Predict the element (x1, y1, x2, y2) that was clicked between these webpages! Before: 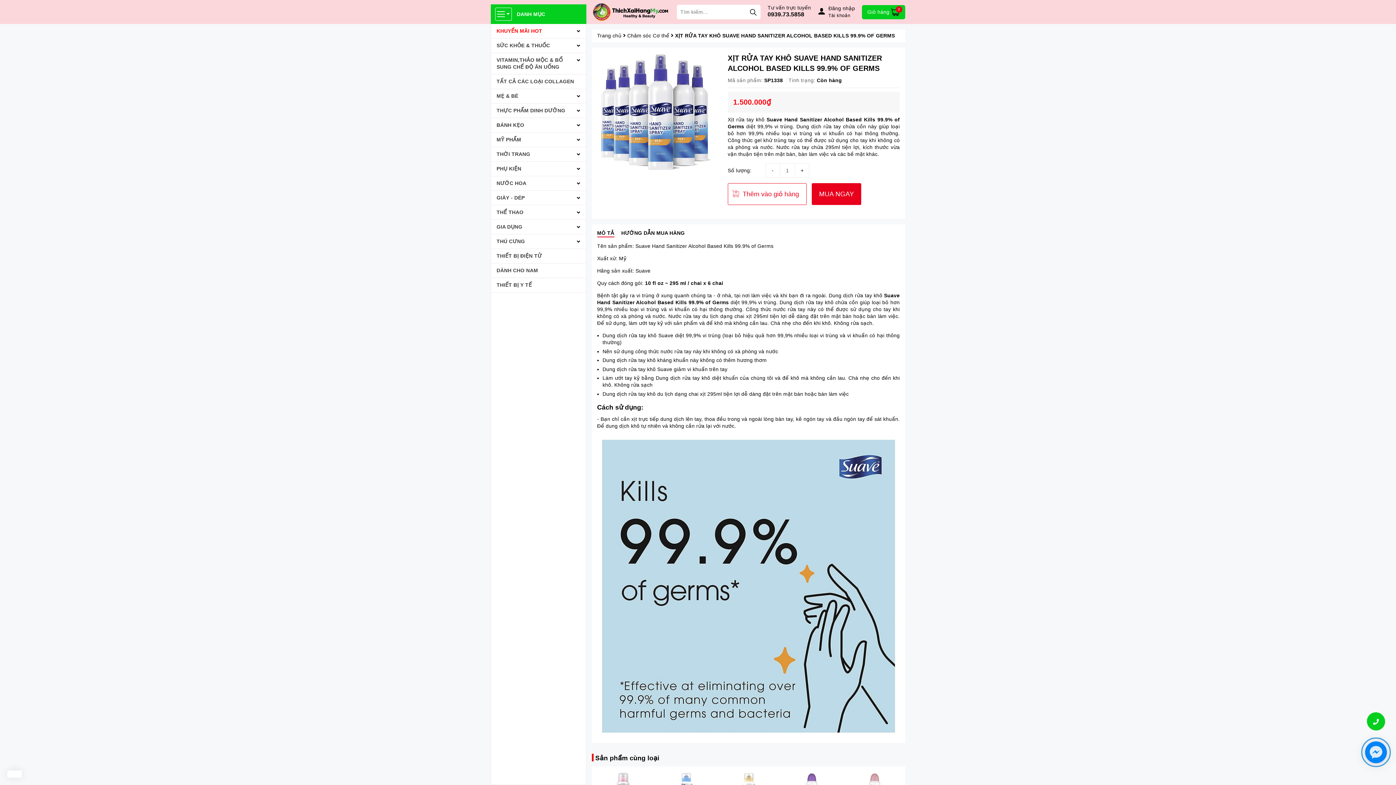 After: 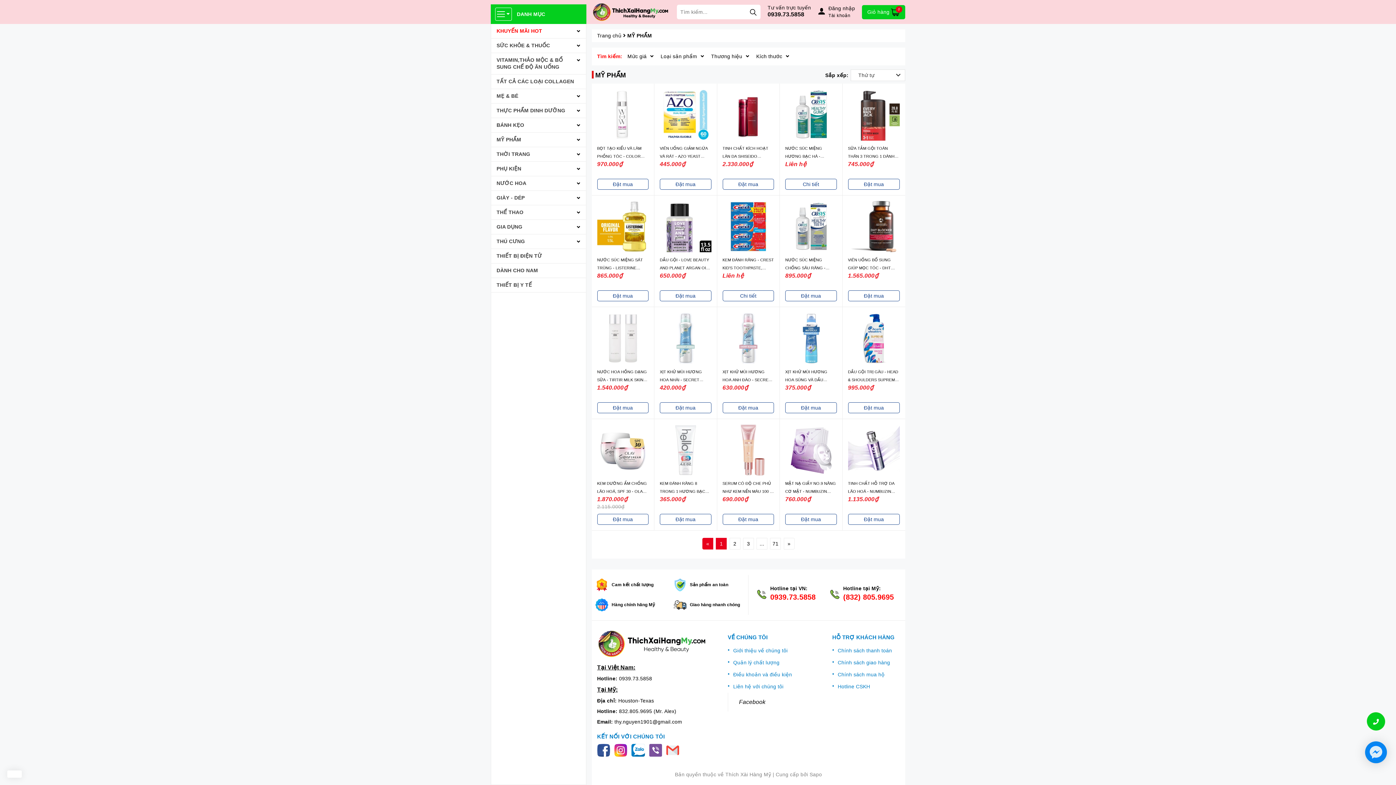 Action: bbox: (491, 132, 586, 146) label: MỸ PHẨM